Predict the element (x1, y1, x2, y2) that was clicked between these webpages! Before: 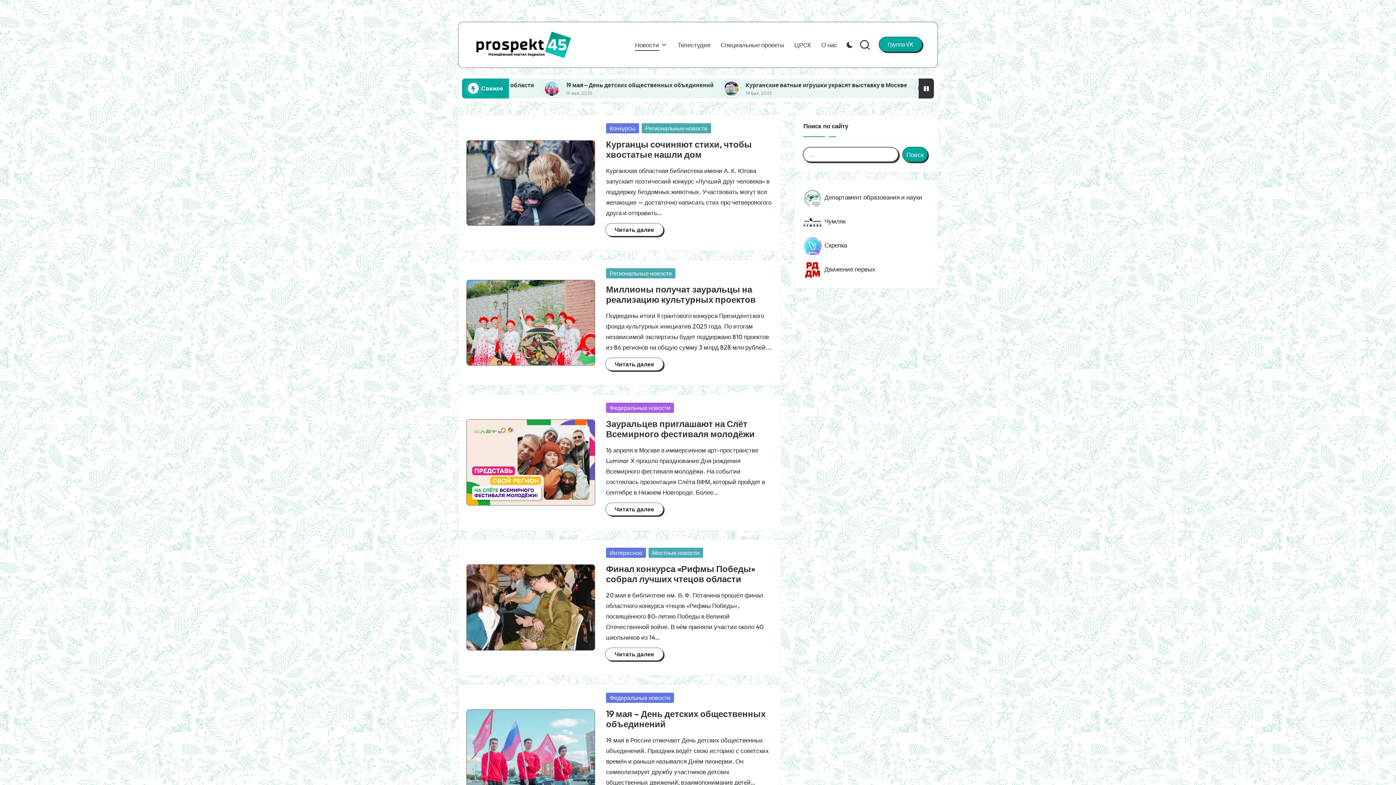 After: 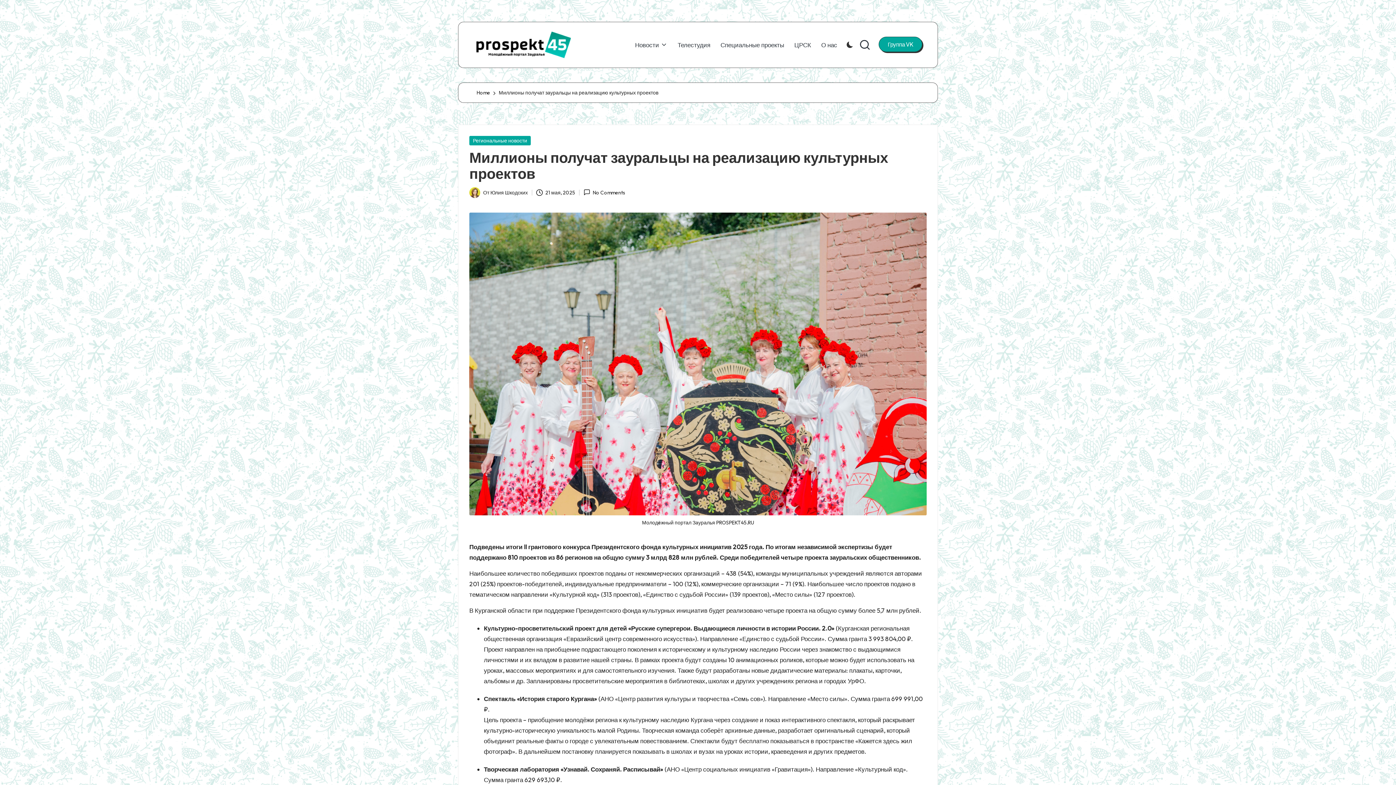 Action: label: Читать далее bbox: (605, 357, 663, 370)